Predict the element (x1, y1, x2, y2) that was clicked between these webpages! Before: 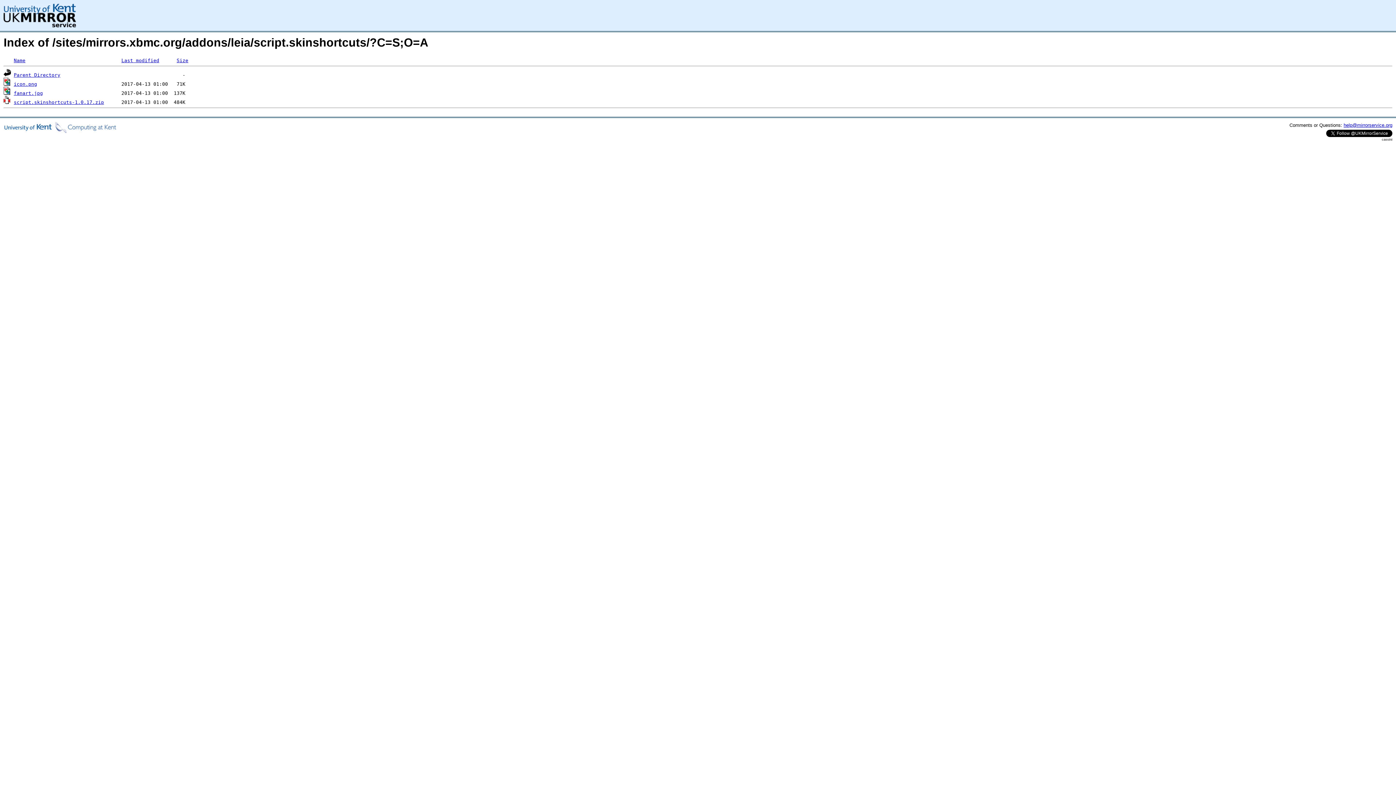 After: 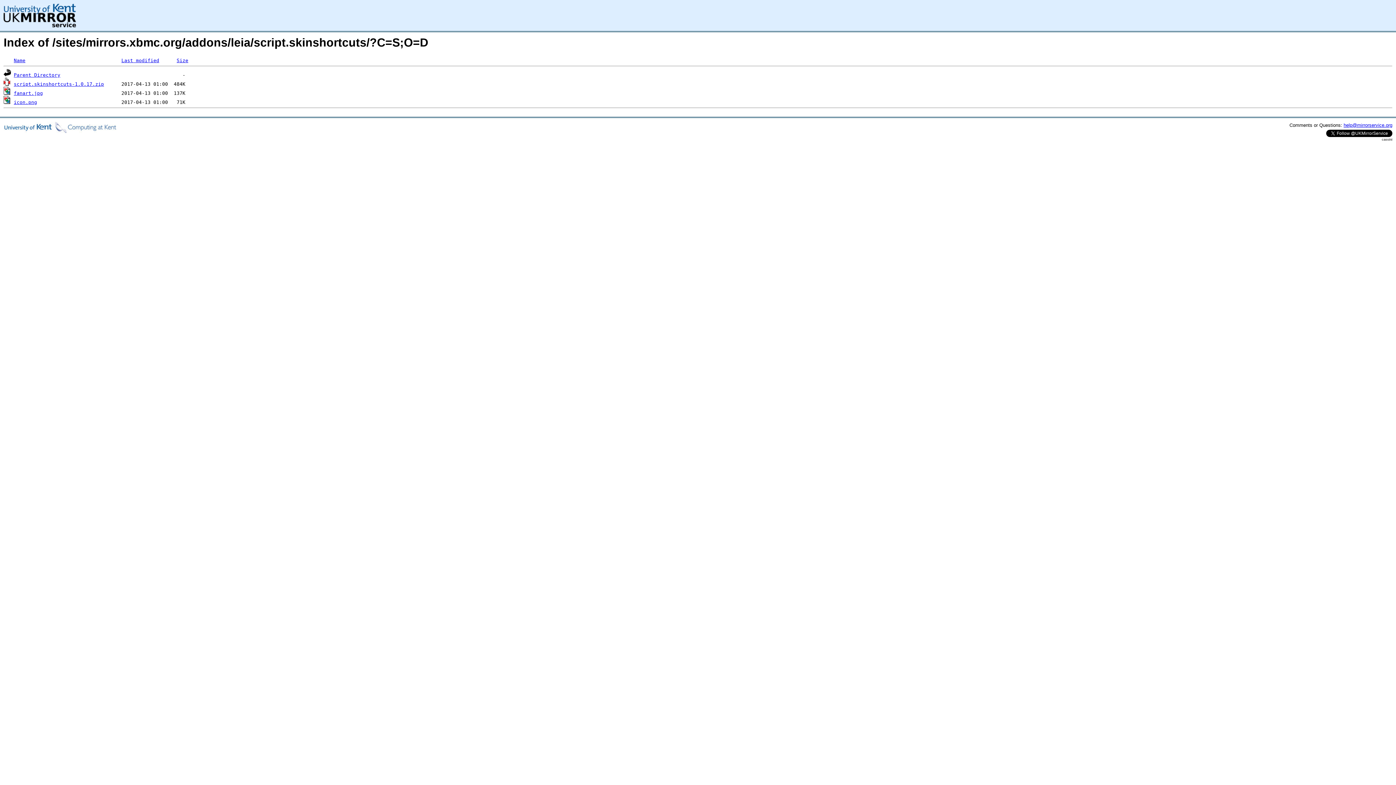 Action: label: Size bbox: (176, 57, 188, 63)